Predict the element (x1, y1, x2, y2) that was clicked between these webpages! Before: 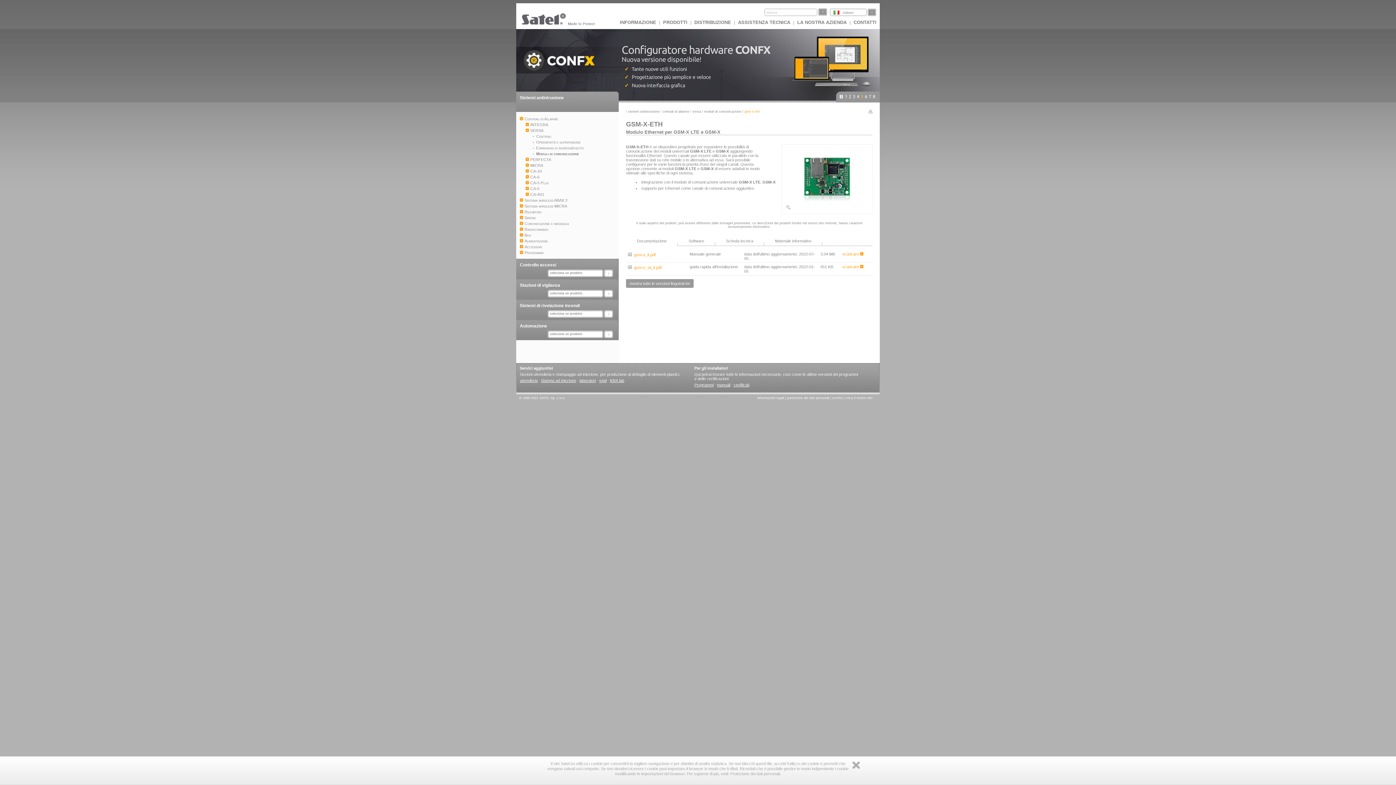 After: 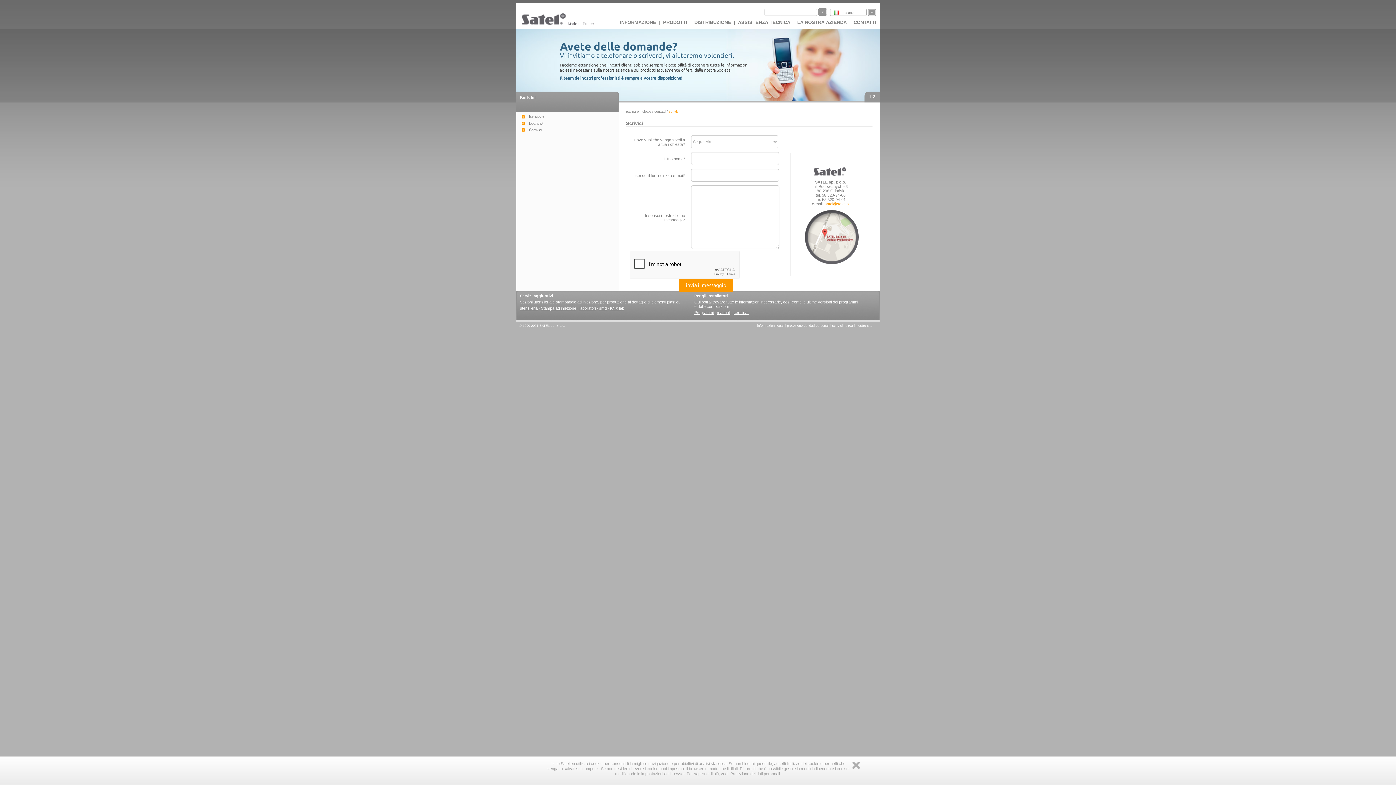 Action: label: scrivici bbox: (832, 396, 842, 400)